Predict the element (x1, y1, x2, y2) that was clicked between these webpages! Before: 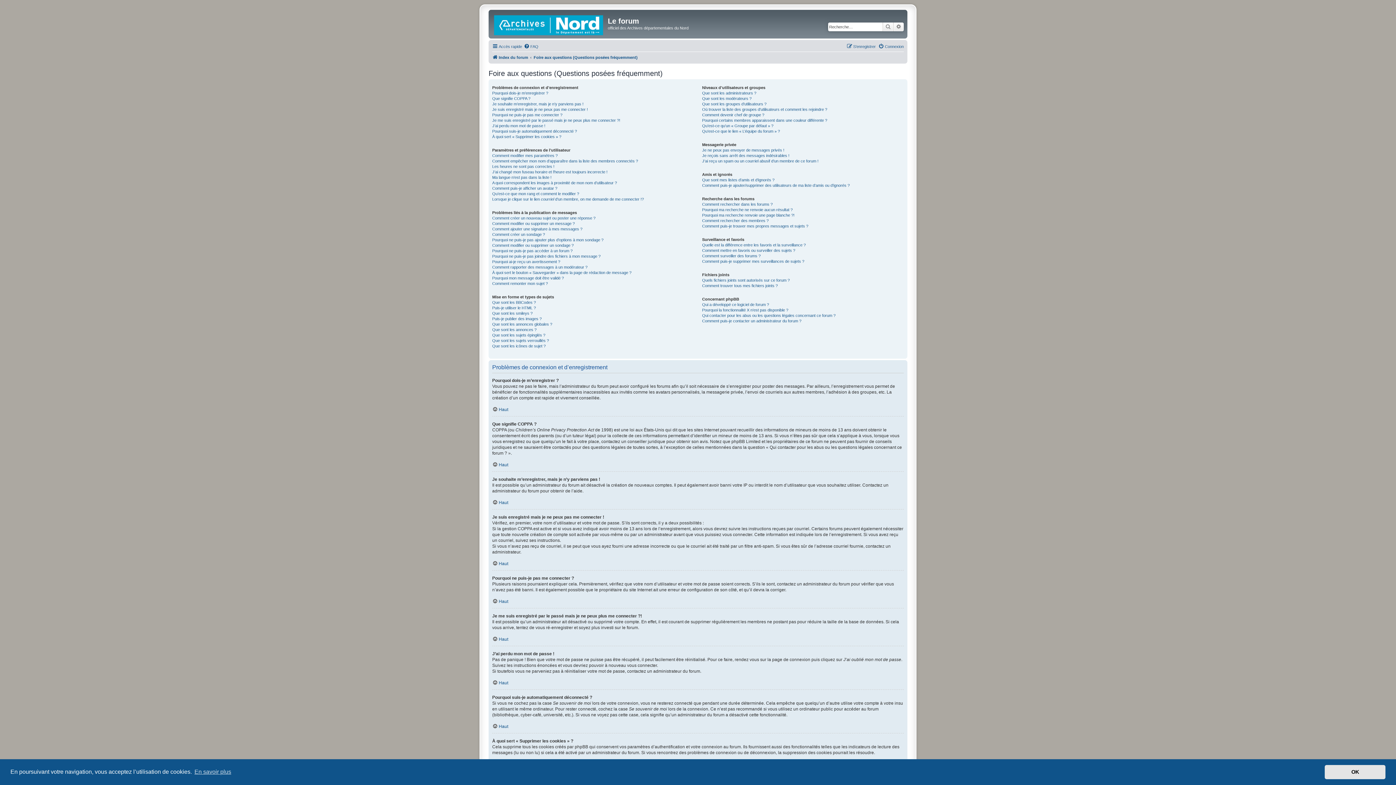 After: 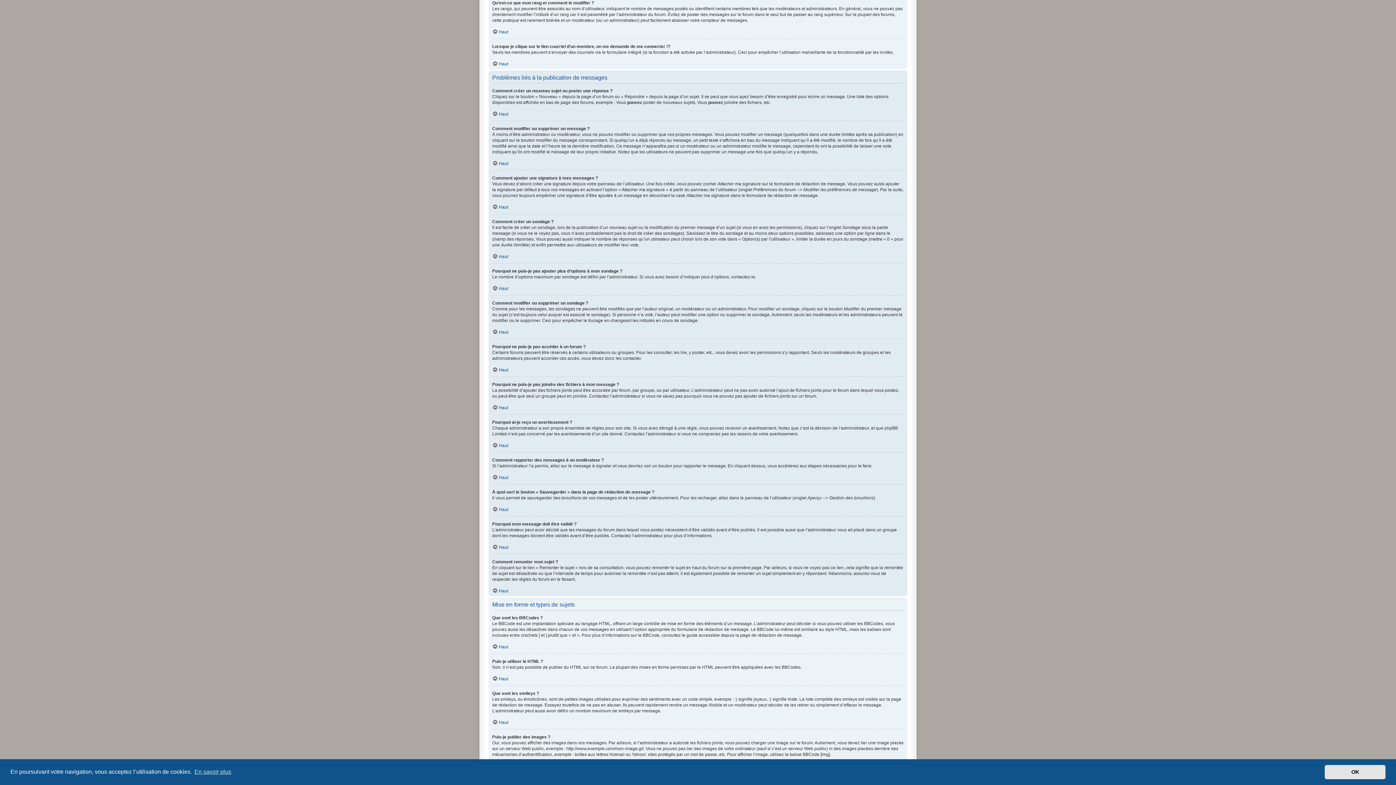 Action: bbox: (492, 191, 579, 196) label: Qu’est-ce que mon rang et comment le modifier ?